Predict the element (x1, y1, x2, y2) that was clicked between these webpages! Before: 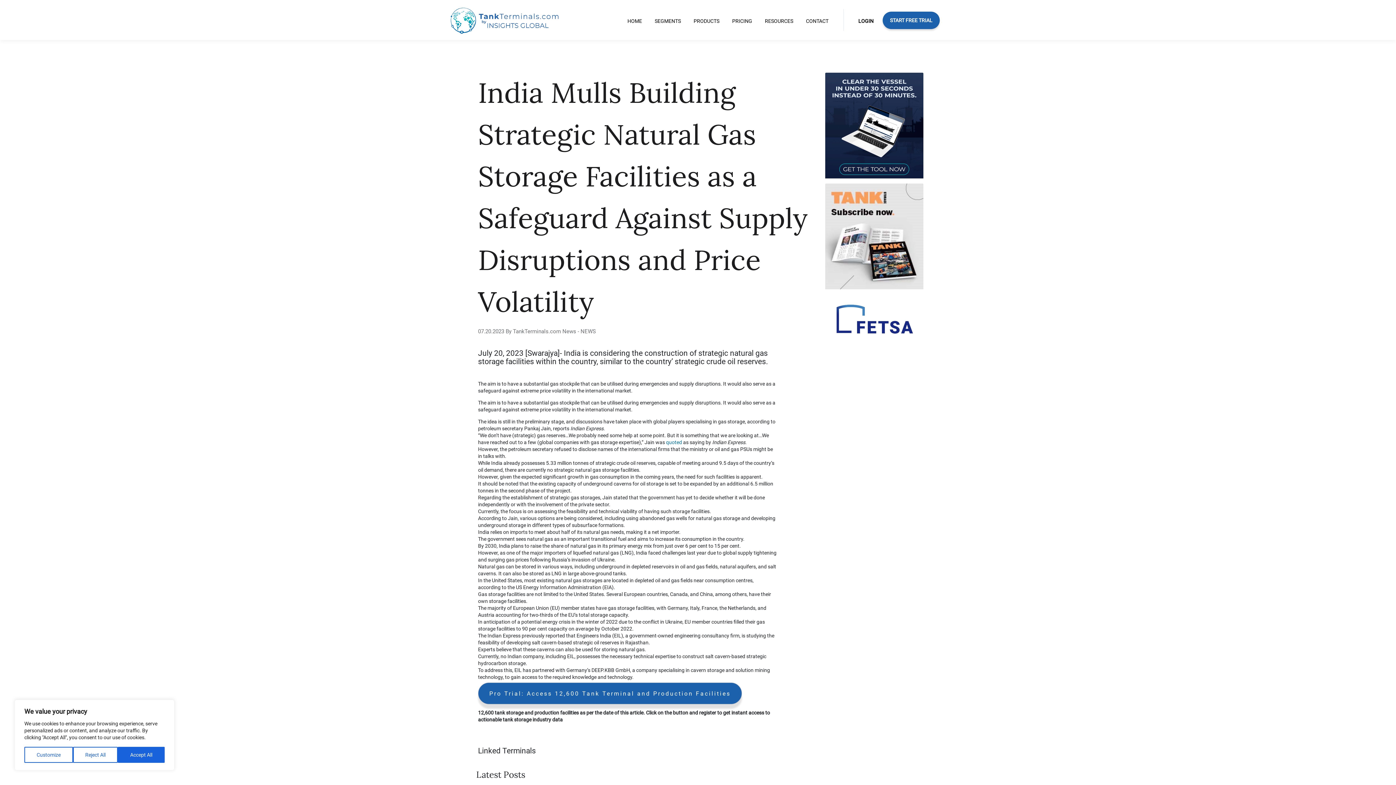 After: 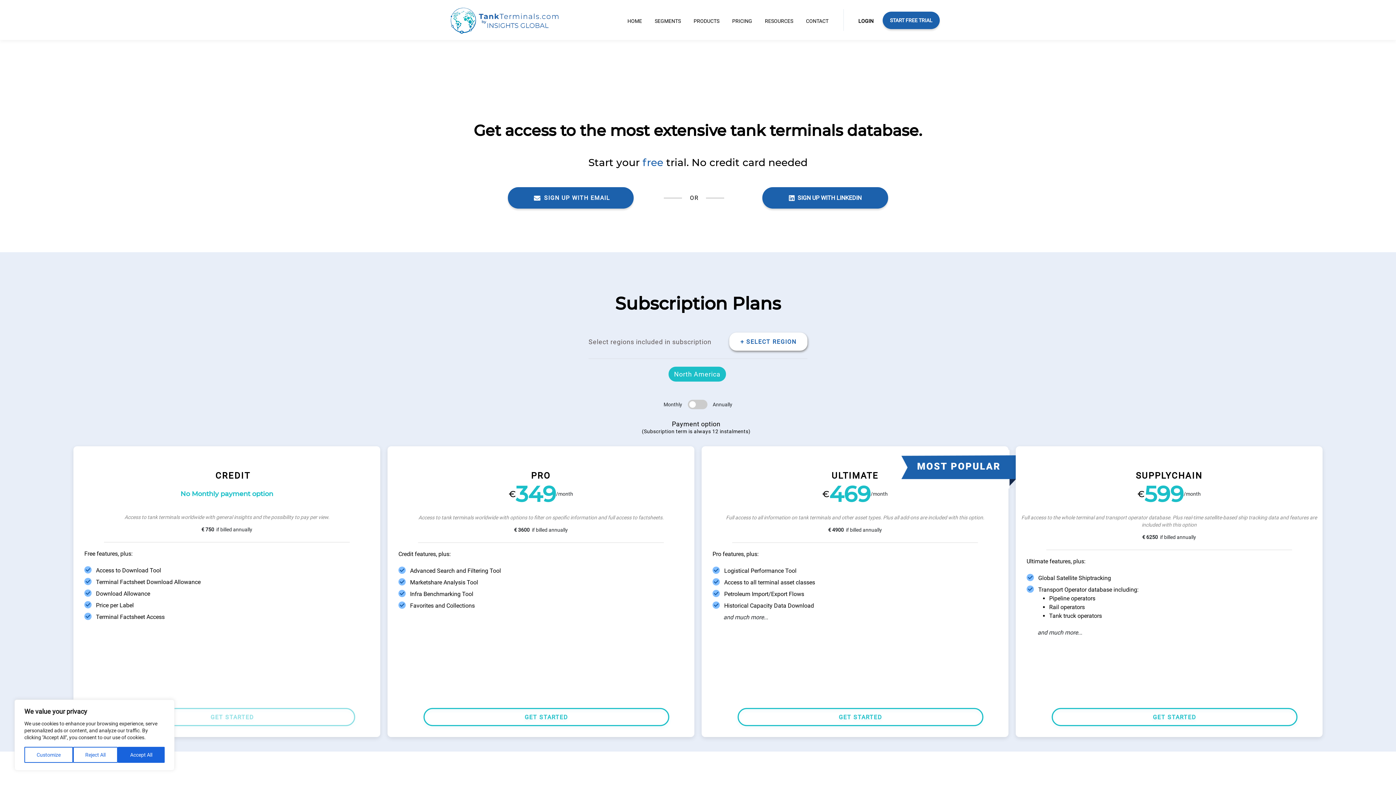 Action: label: PRICING bbox: (728, 12, 756, 29)